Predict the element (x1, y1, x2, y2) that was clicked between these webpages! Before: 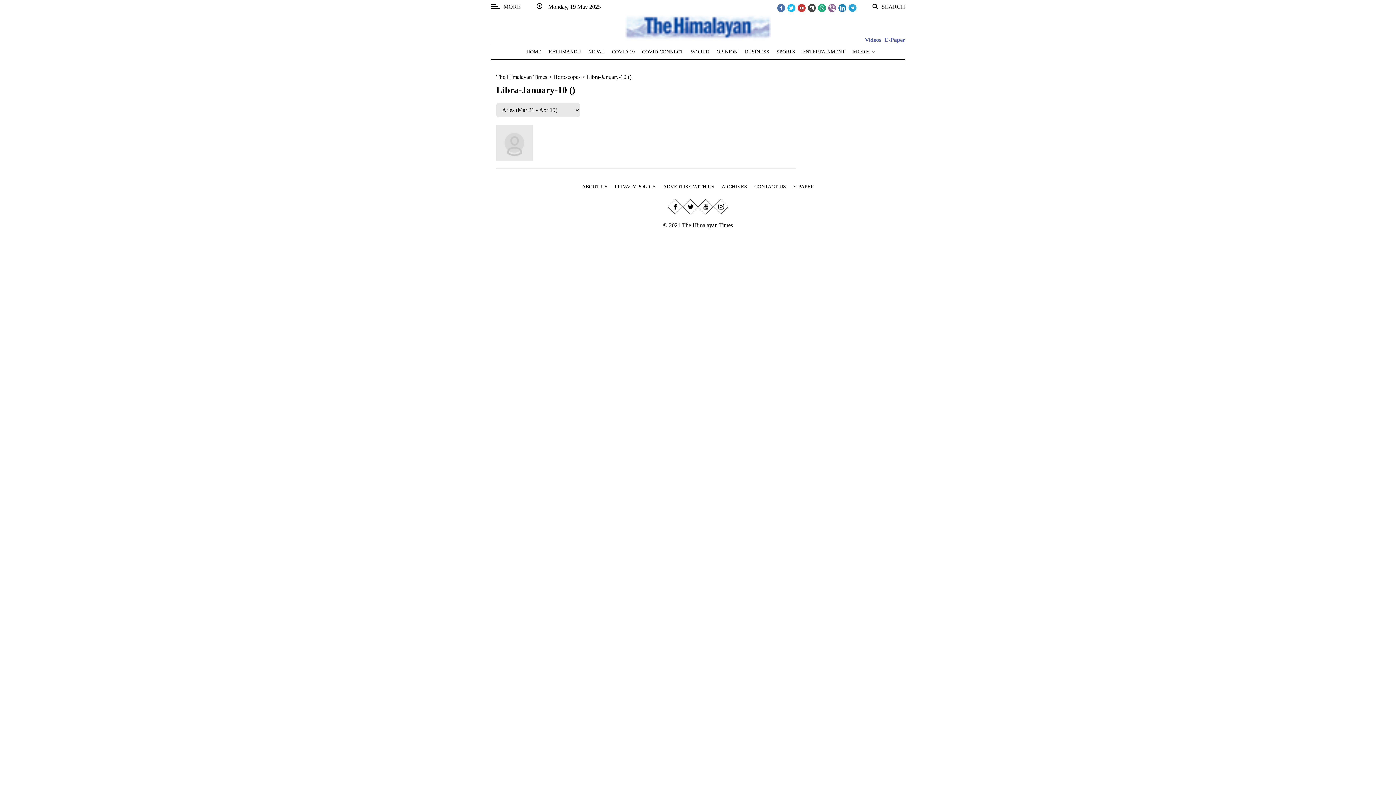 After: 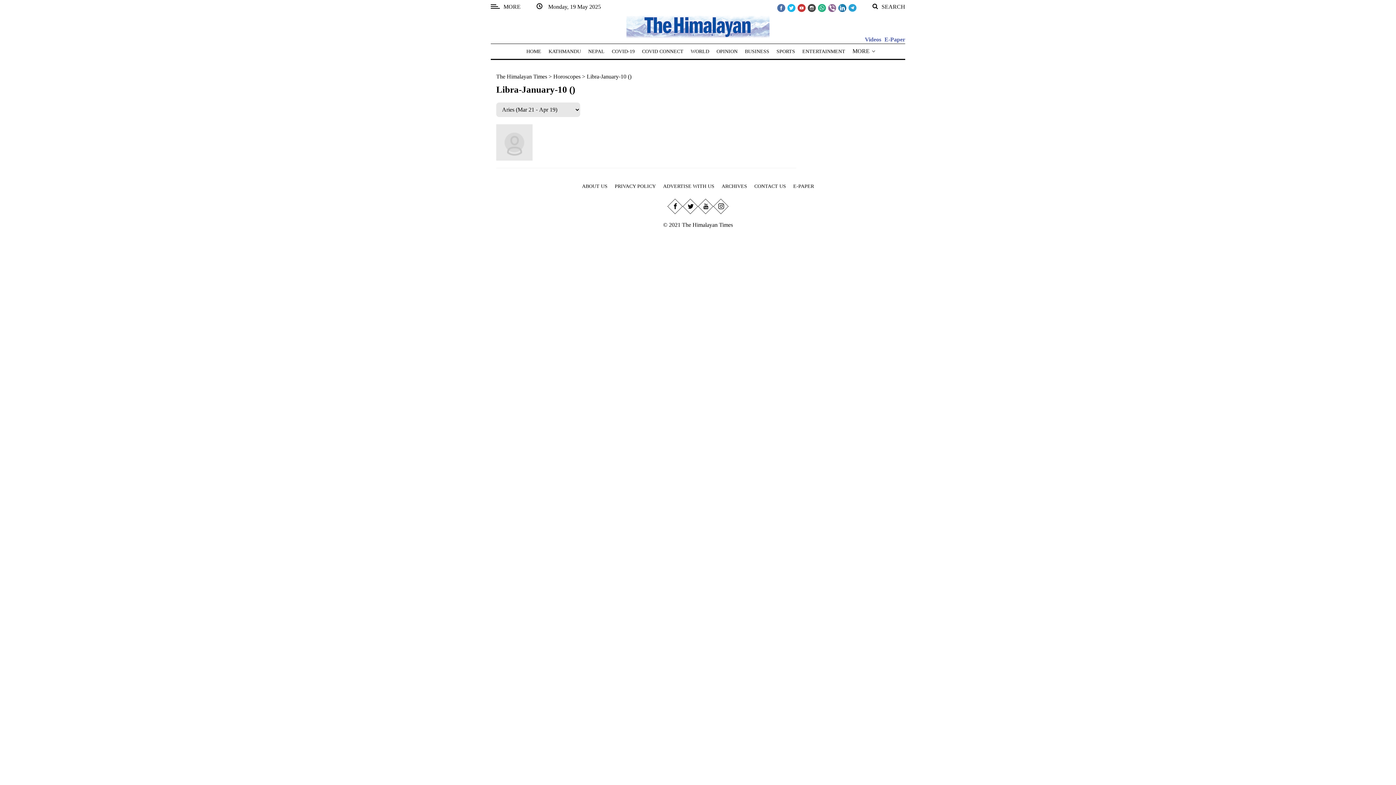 Action: bbox: (808, 3, 816, 11)